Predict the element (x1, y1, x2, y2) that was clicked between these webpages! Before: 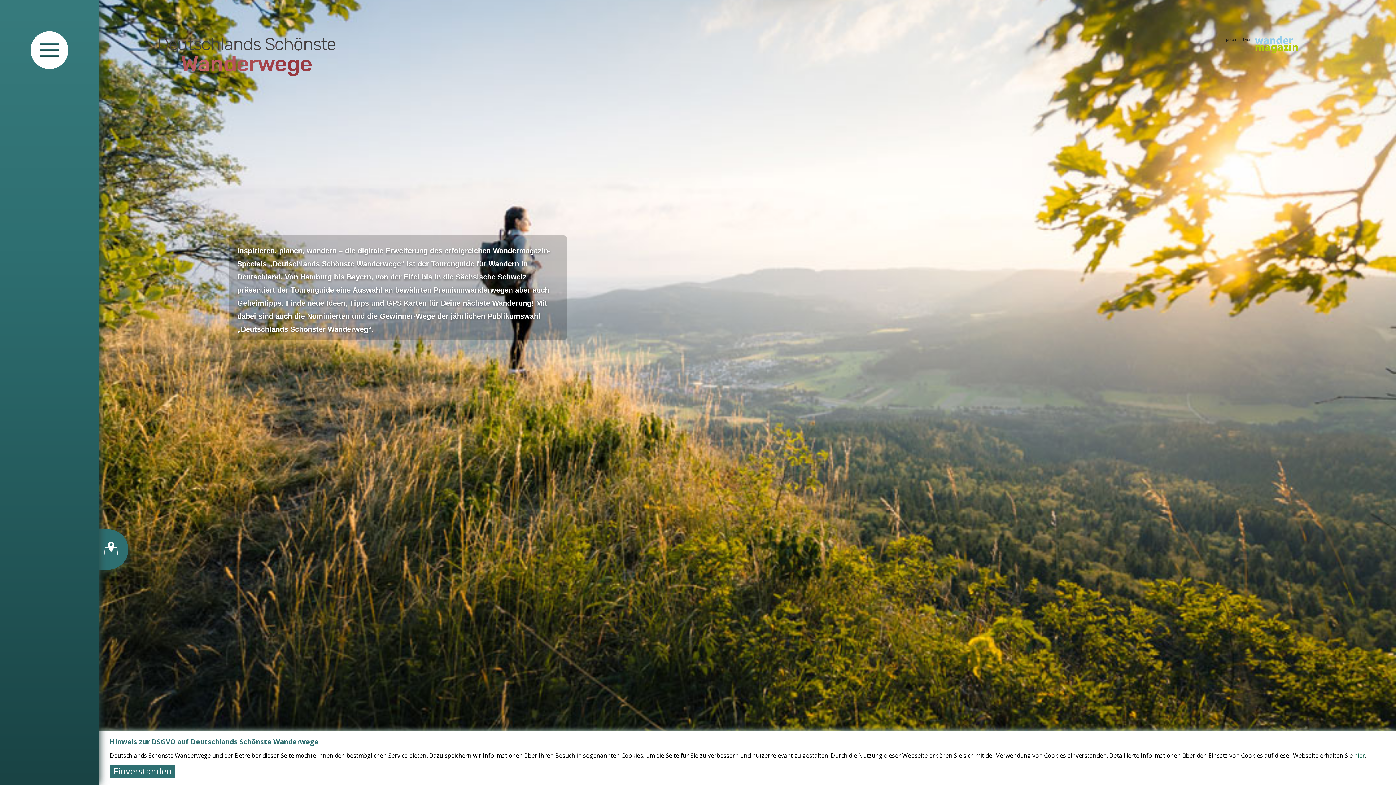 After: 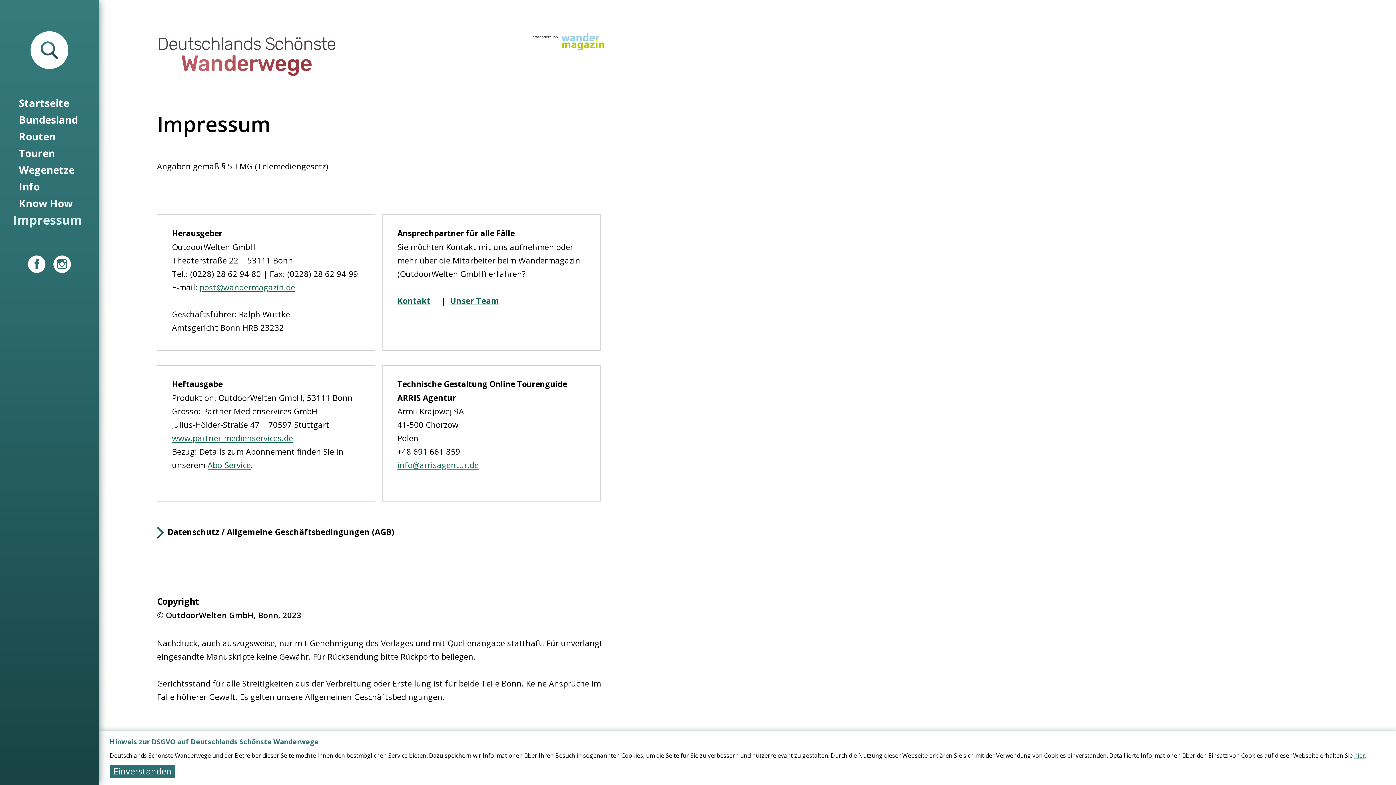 Action: bbox: (1354, 752, 1365, 760) label: hier